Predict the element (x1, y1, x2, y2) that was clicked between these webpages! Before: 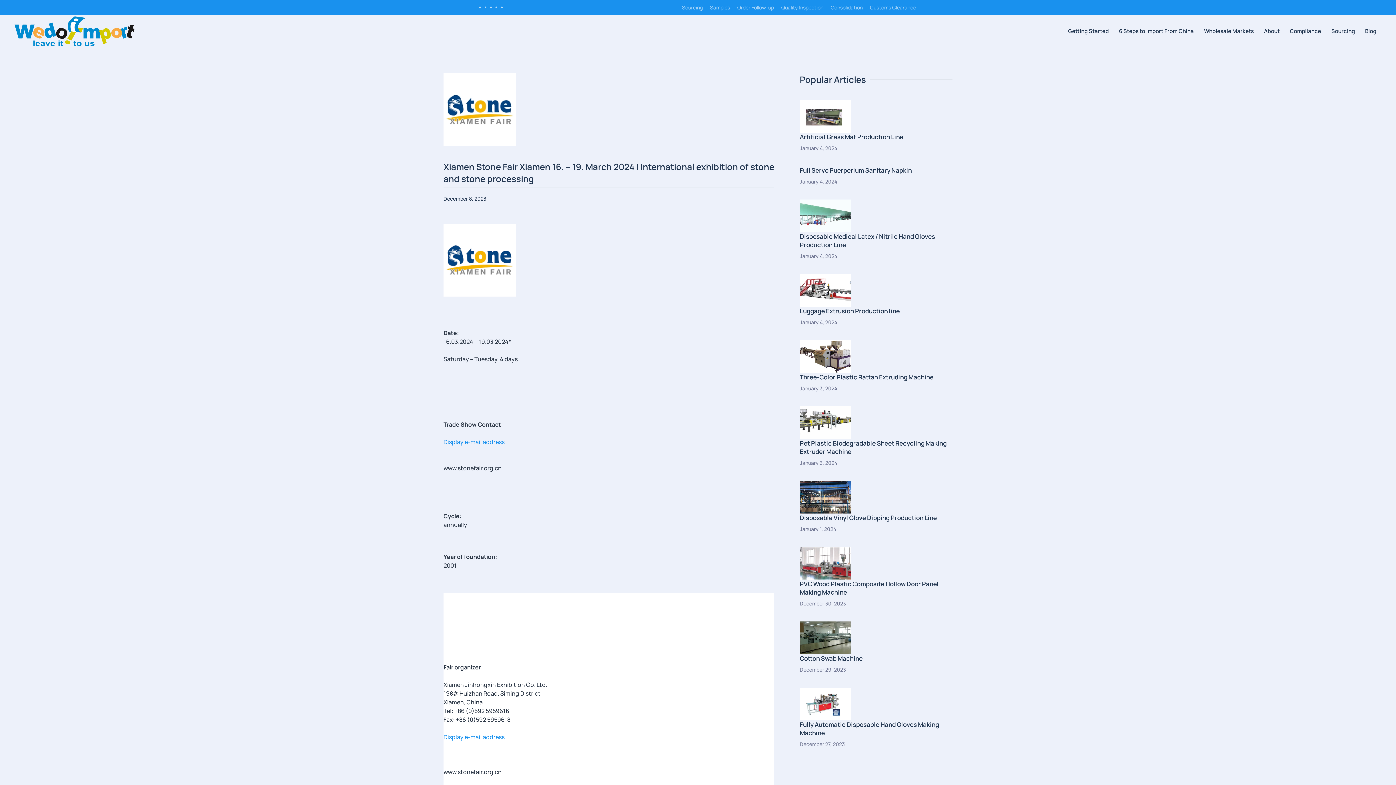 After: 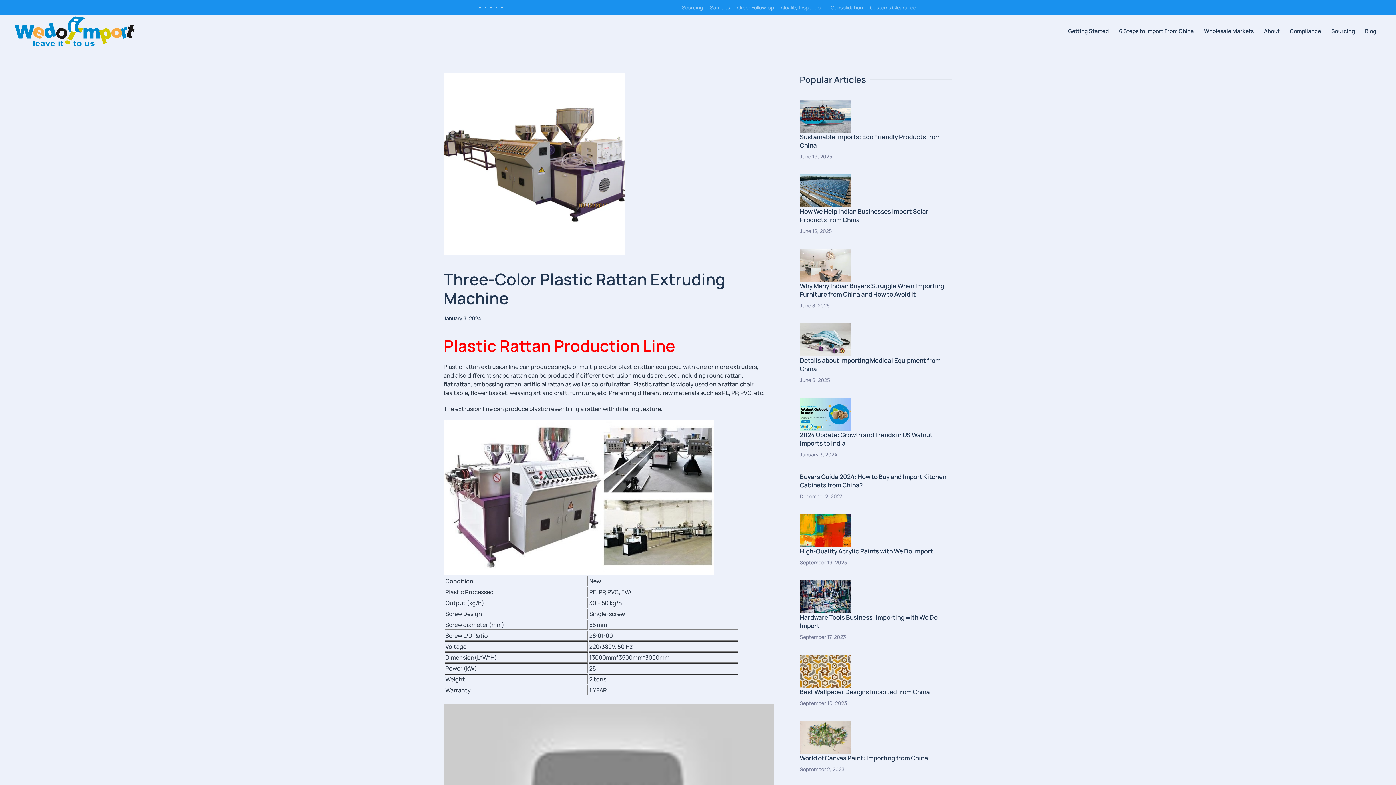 Action: bbox: (800, 352, 850, 360)